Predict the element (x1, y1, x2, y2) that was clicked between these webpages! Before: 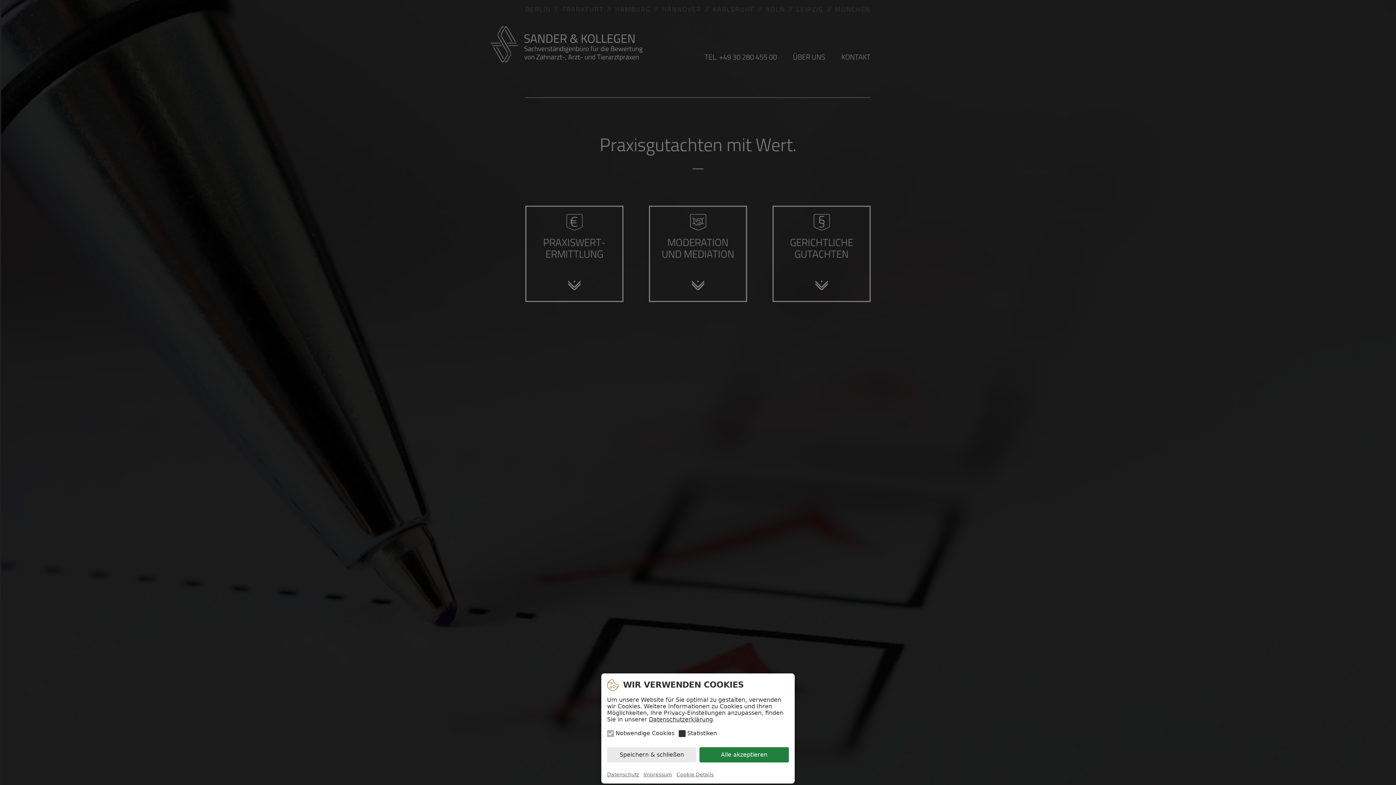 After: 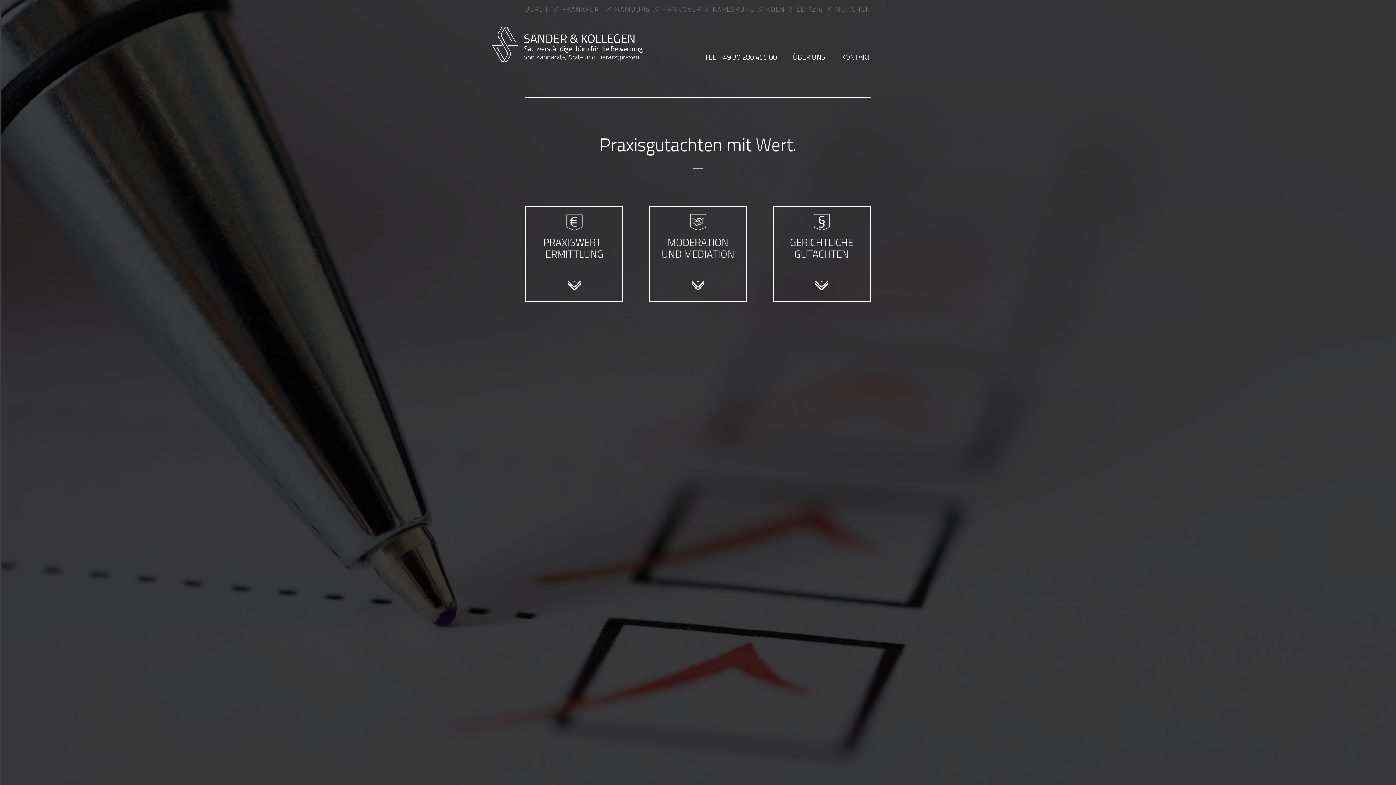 Action: label: Speichern & schließen bbox: (607, 747, 696, 762)